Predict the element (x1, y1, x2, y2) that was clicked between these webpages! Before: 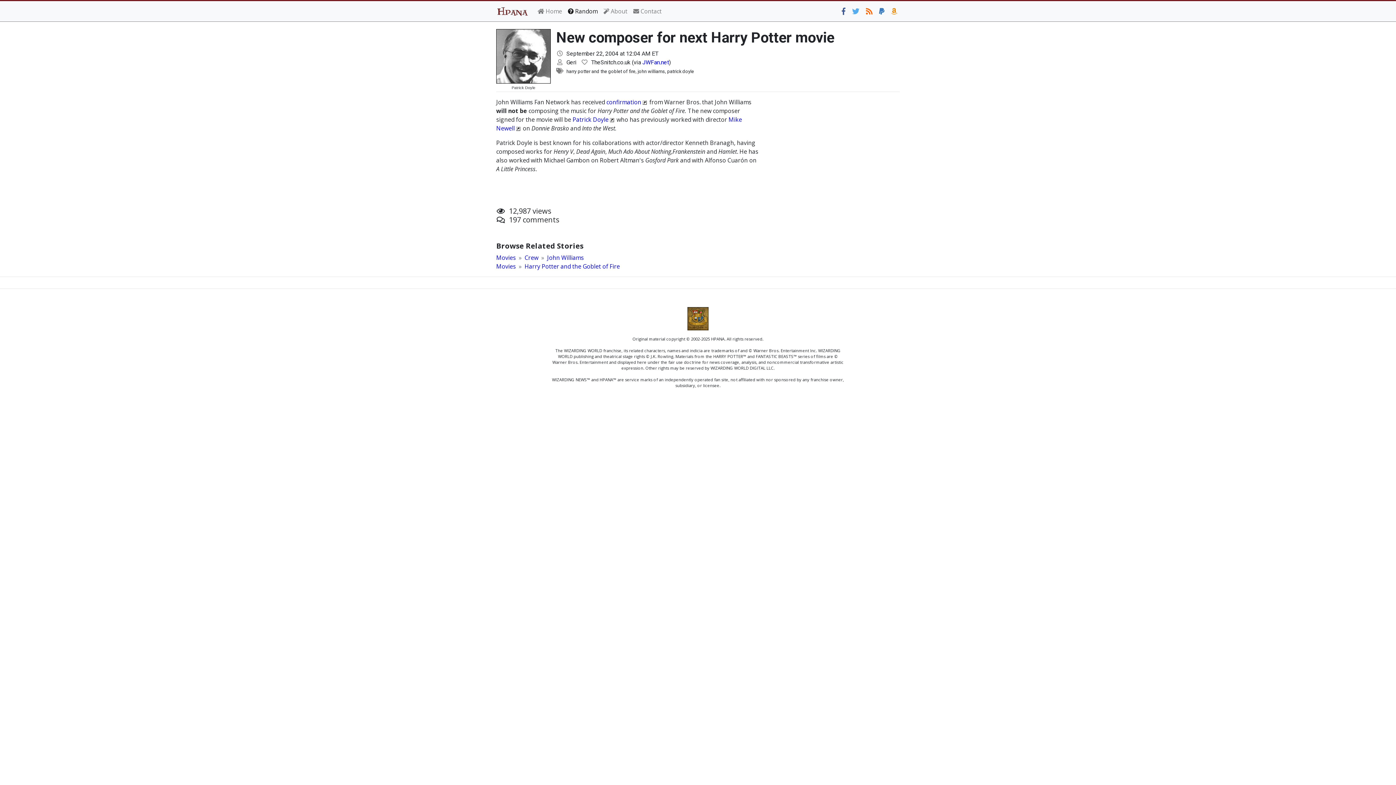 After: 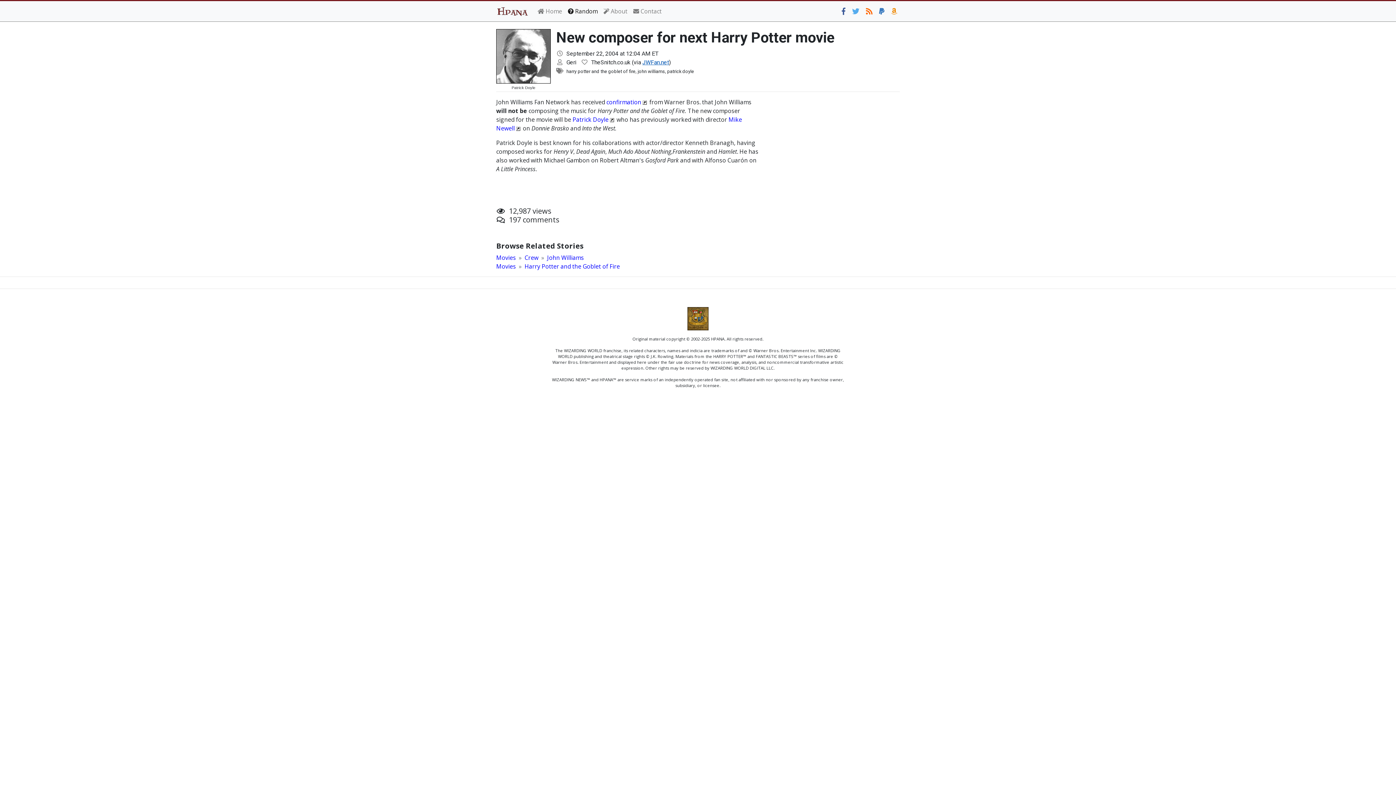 Action: label: JWFan.net bbox: (642, 58, 669, 65)